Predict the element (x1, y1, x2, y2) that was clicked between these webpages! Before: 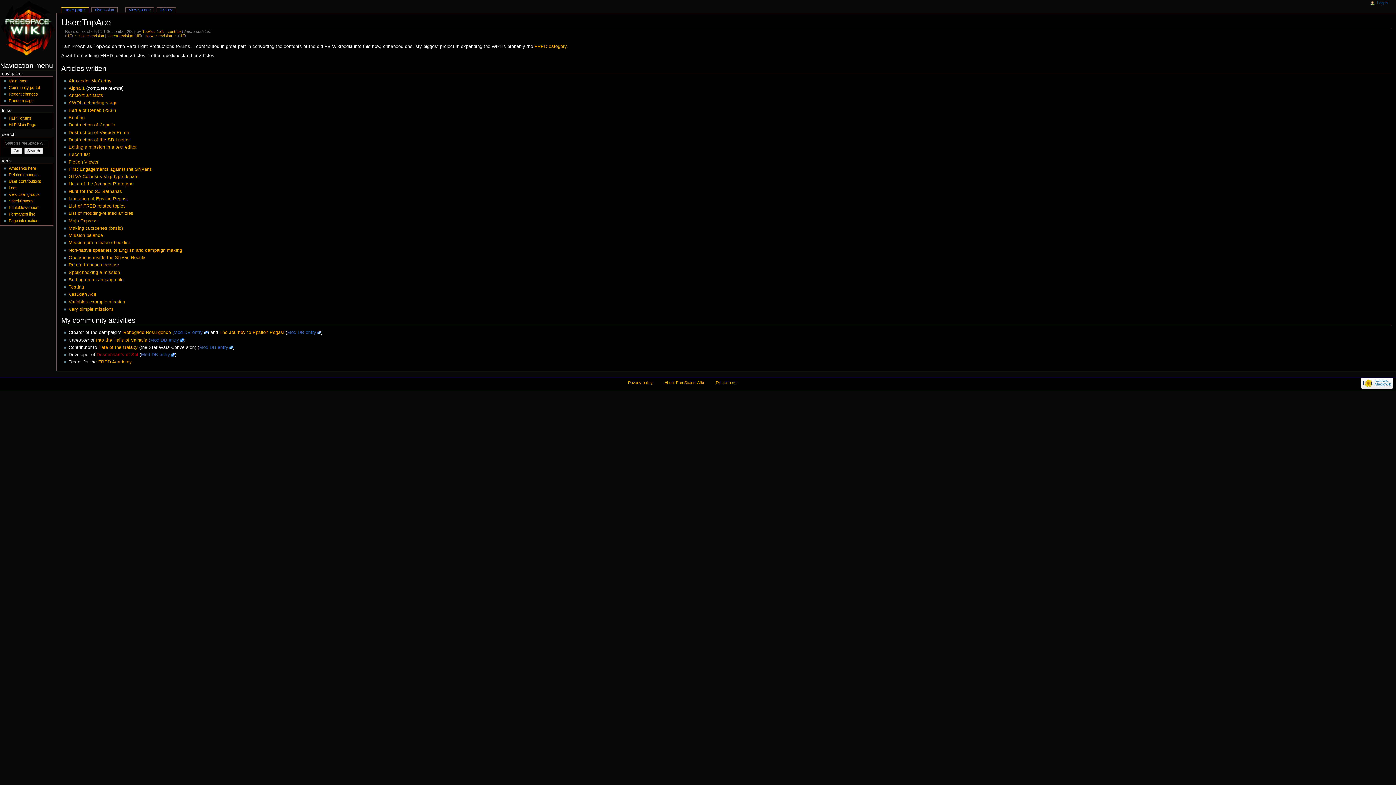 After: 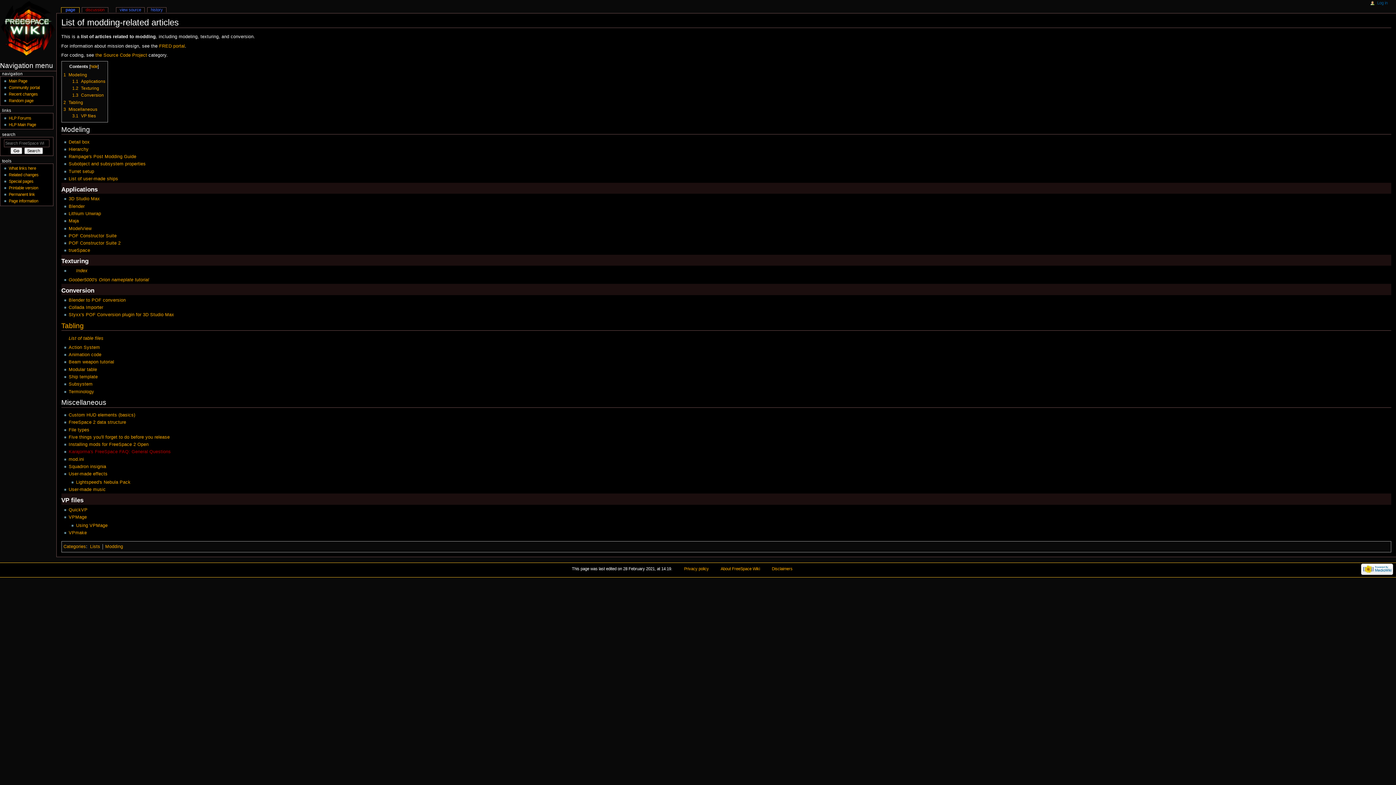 Action: bbox: (68, 211, 133, 216) label: List of modding-related articles